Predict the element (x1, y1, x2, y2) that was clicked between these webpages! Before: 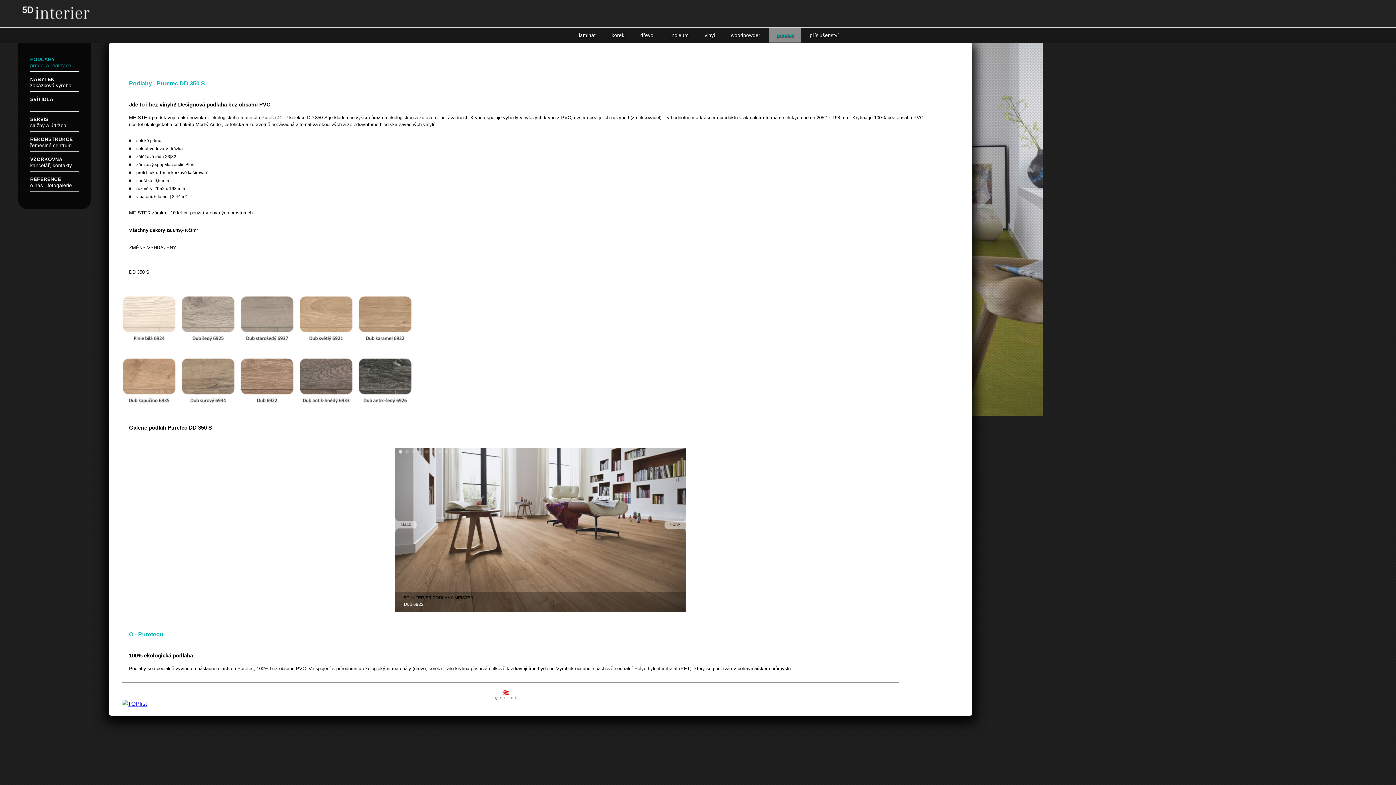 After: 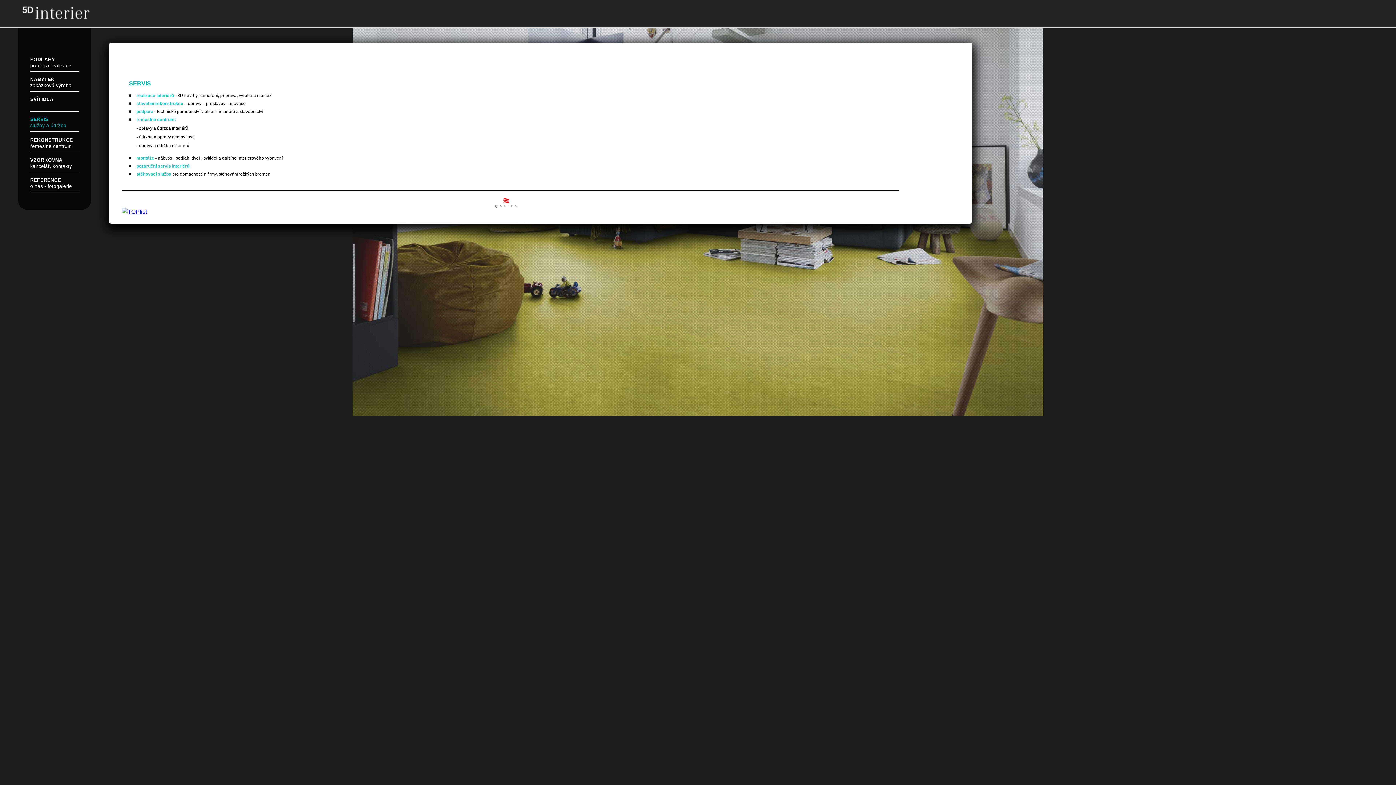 Action: bbox: (30, 116, 79, 131) label: SERVIS
služby a údržba